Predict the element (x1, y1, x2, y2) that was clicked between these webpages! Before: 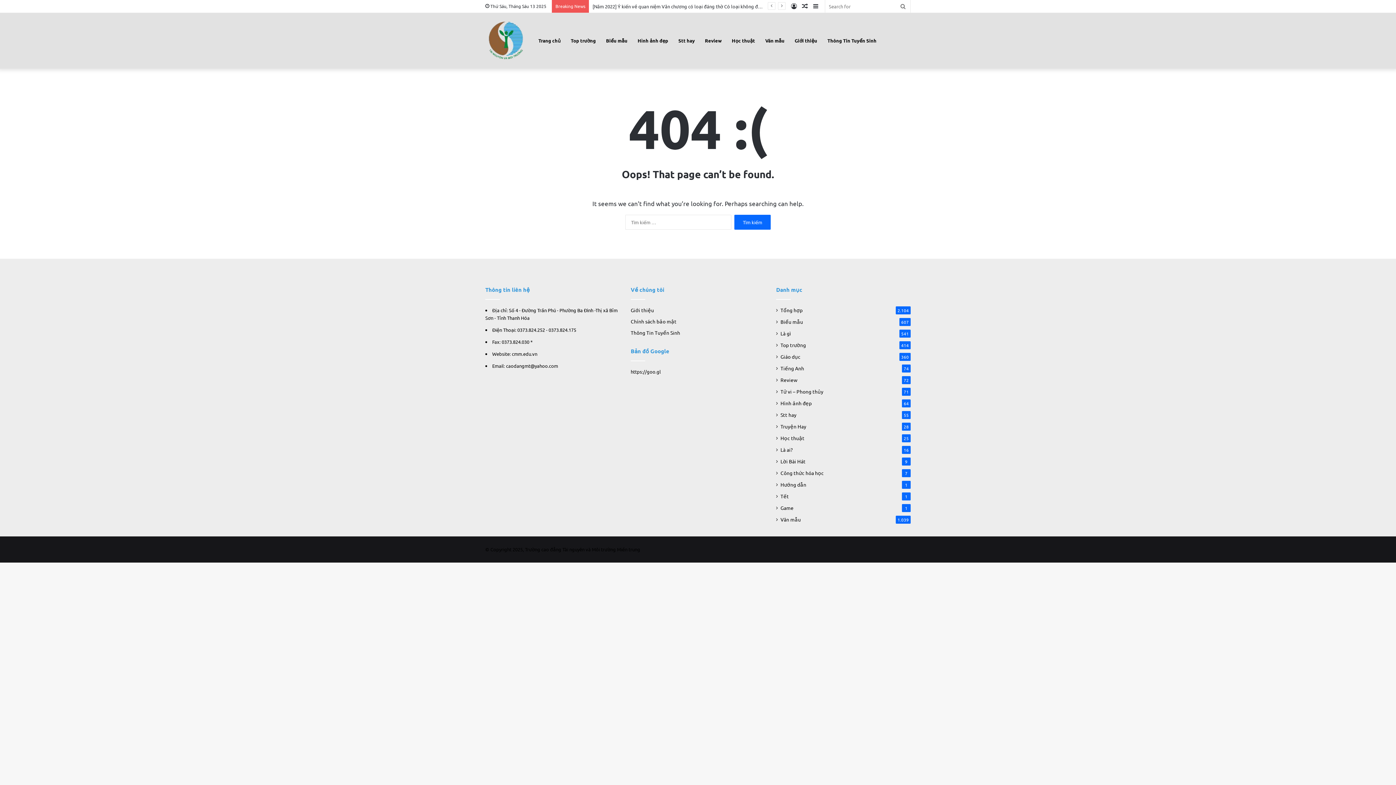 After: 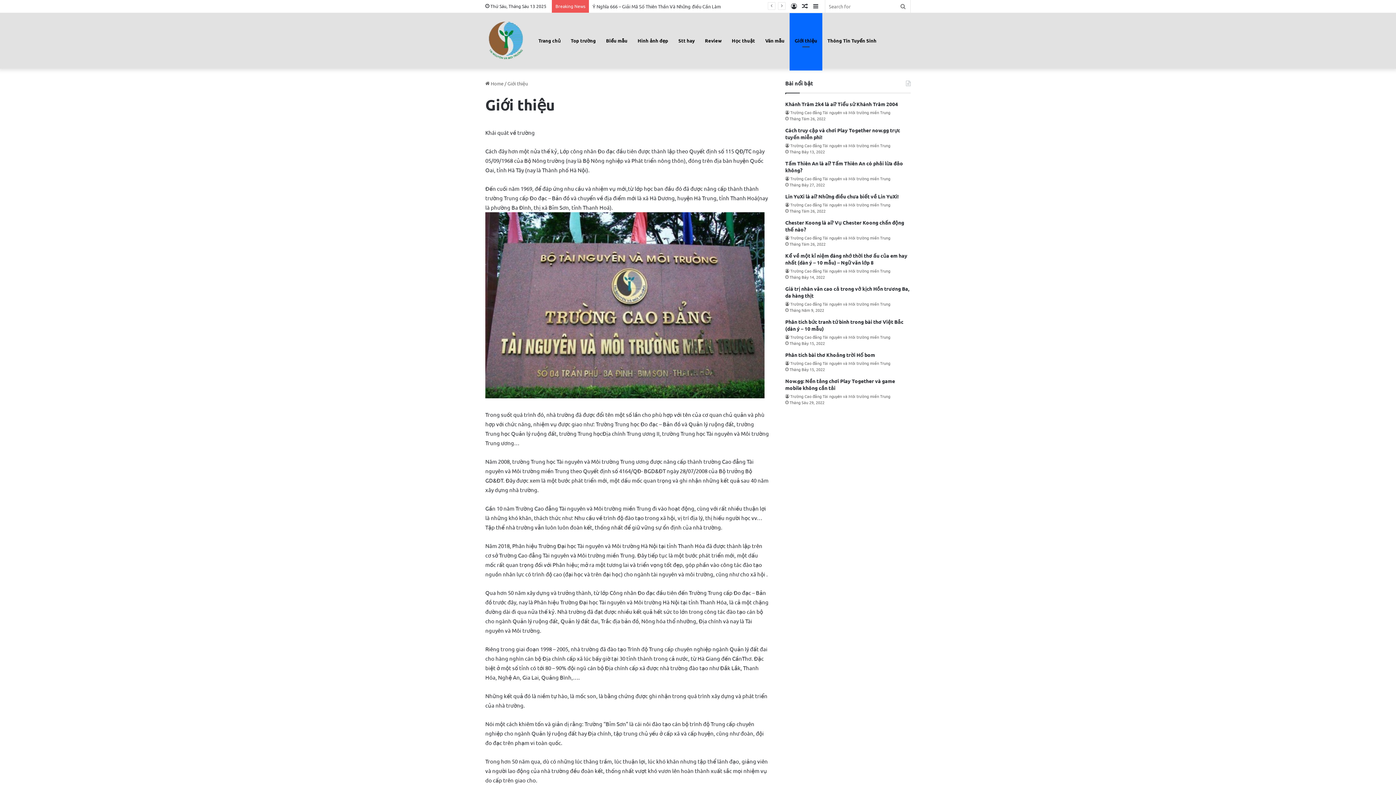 Action: label: Giới thiệu bbox: (789, 12, 822, 68)